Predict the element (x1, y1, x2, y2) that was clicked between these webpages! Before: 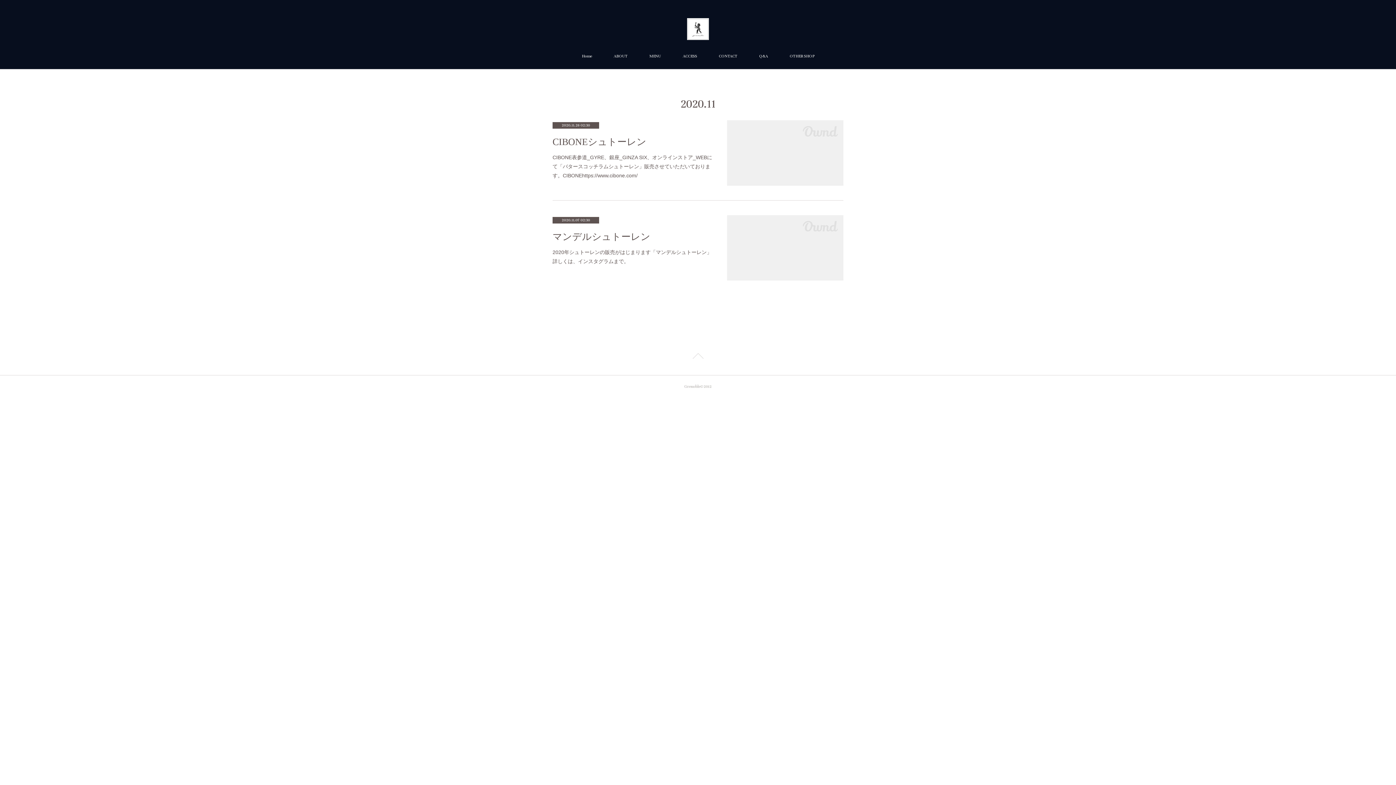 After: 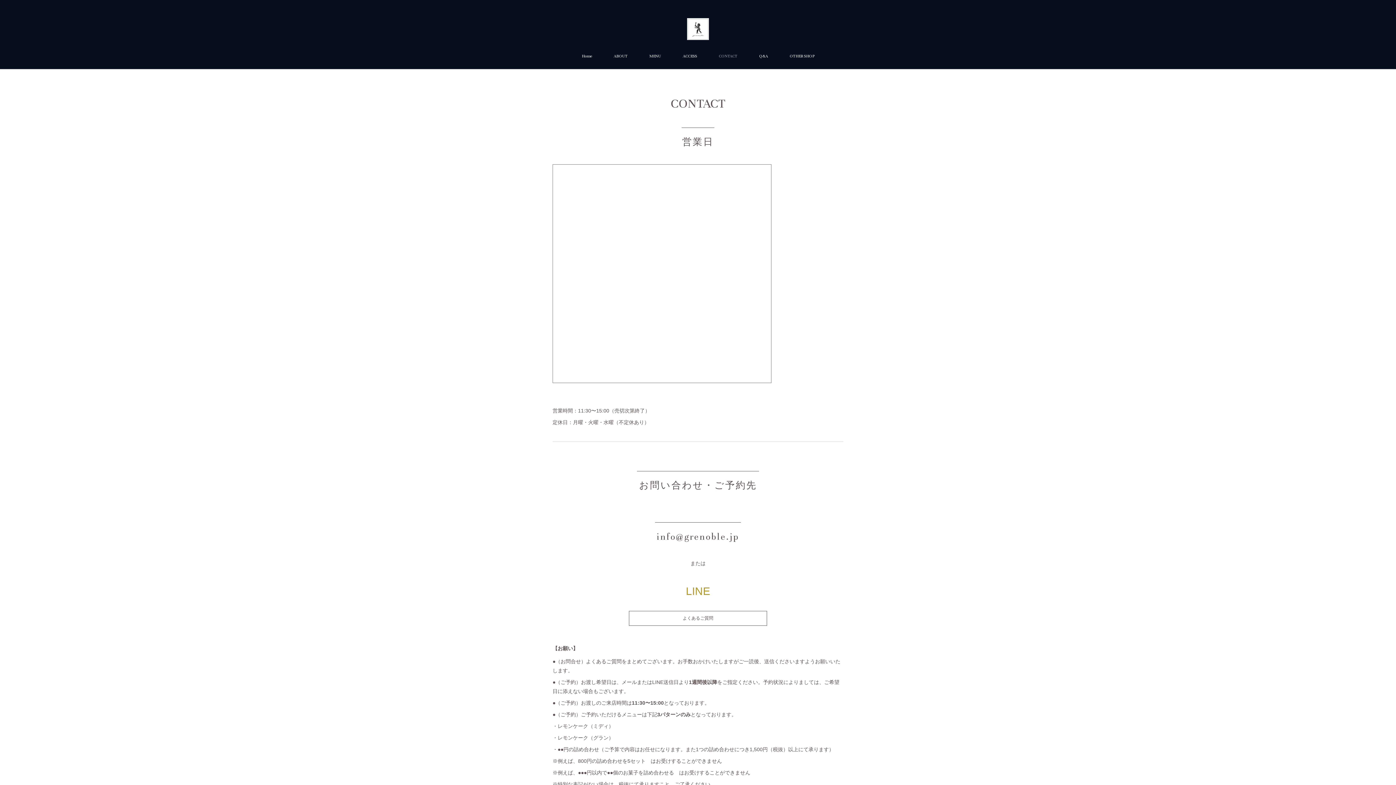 Action: bbox: (708, 43, 748, 69) label: CONTACT